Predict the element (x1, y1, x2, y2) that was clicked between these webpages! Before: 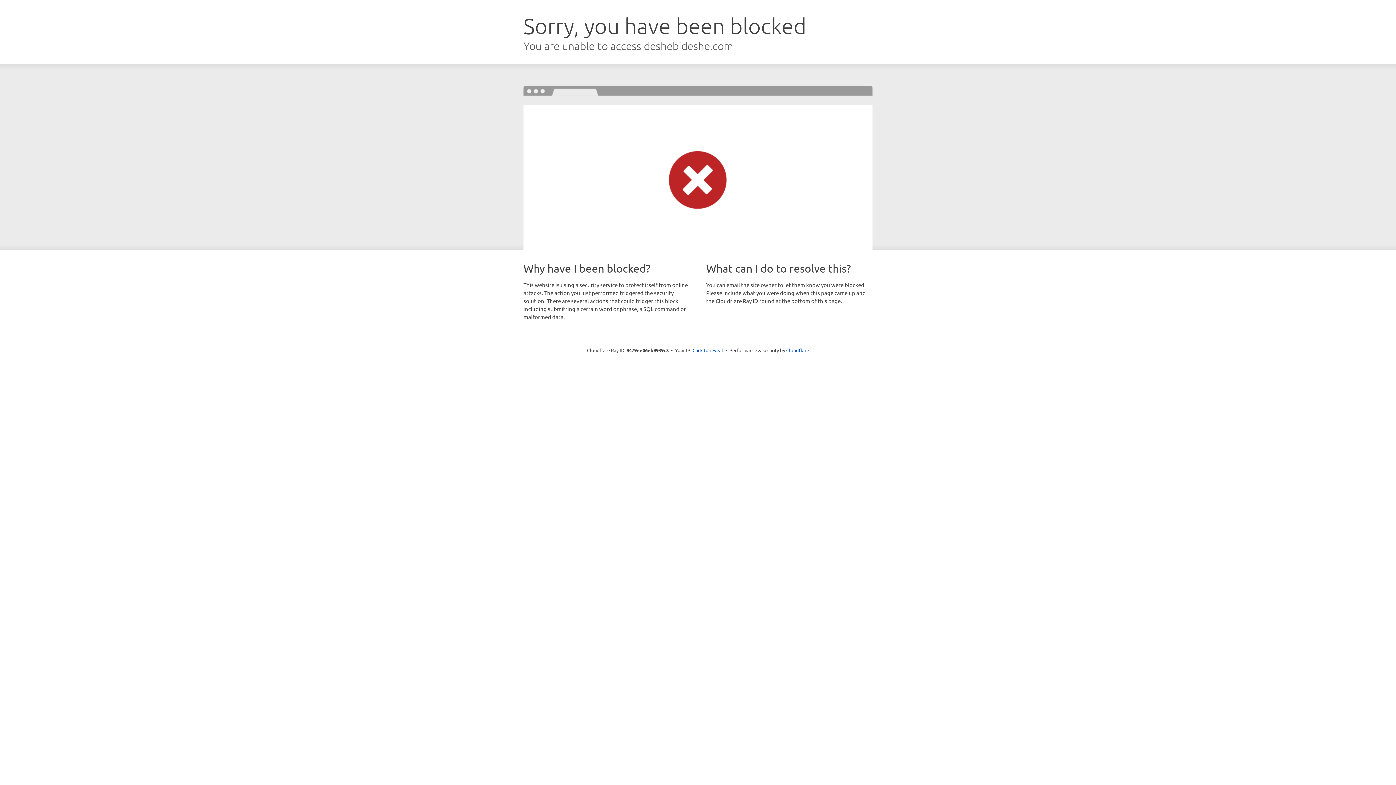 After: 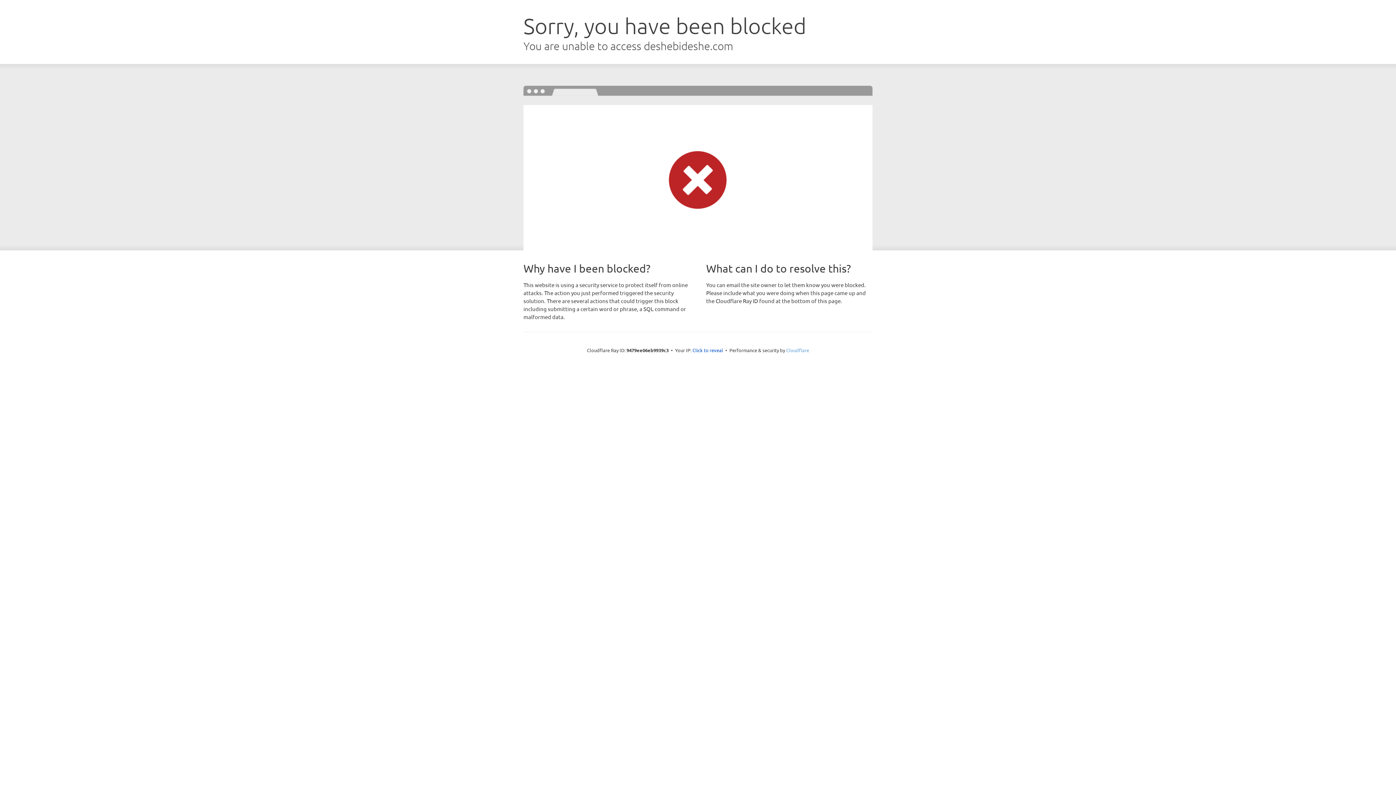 Action: bbox: (786, 347, 809, 353) label: Cloudflare